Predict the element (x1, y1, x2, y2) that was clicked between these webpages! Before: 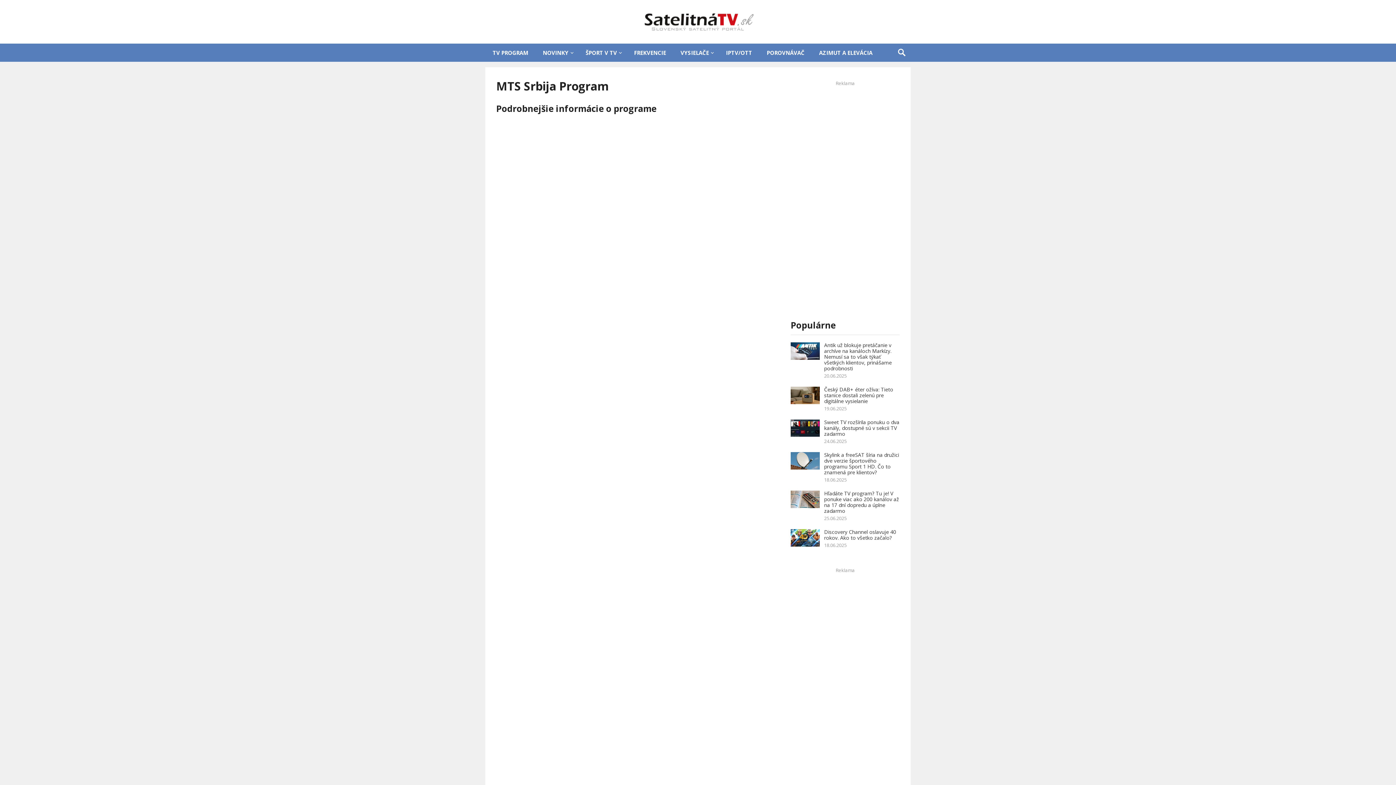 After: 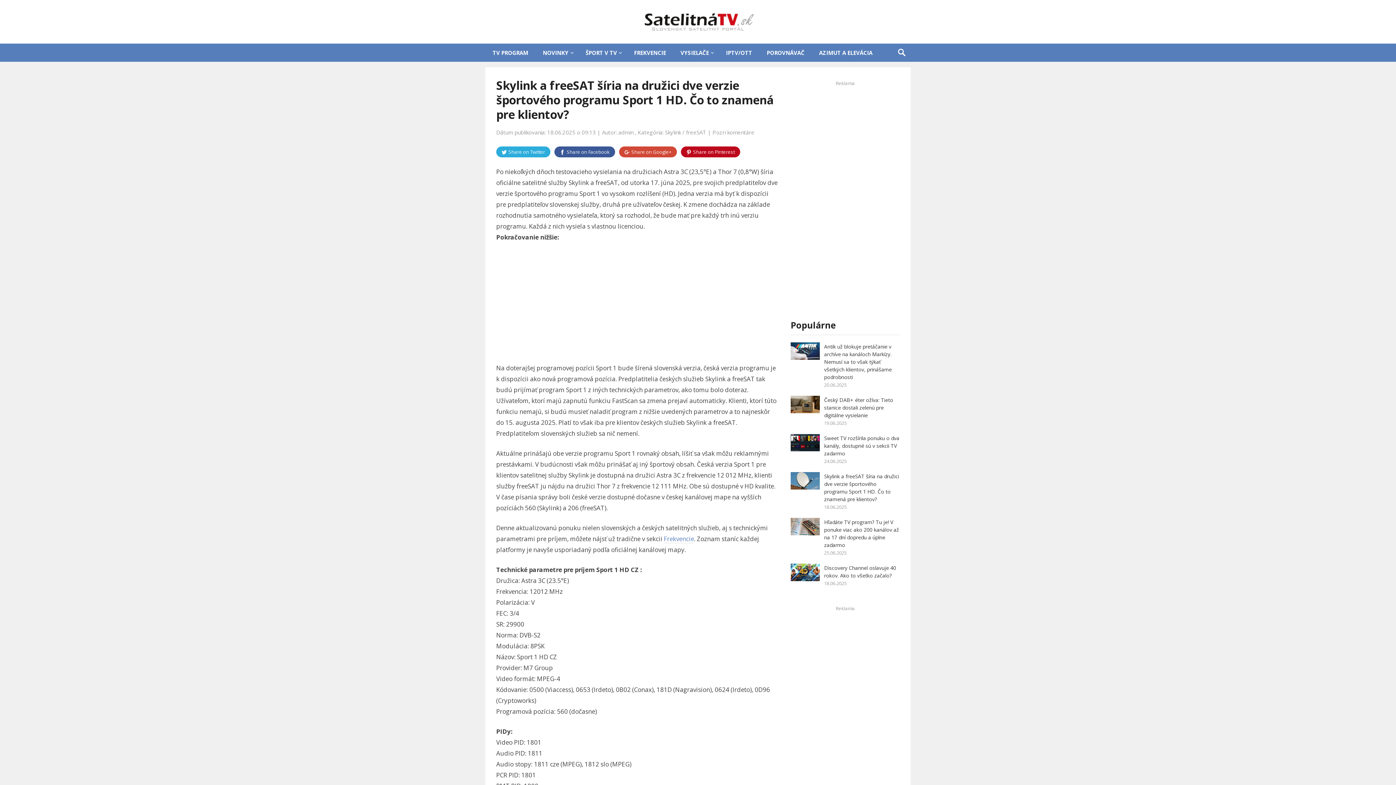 Action: bbox: (824, 451, 899, 476) label: Skylink a freeSAT šíria na družici dve verzie športového programu Sport 1 HD. Čo to znamená pre klientov?